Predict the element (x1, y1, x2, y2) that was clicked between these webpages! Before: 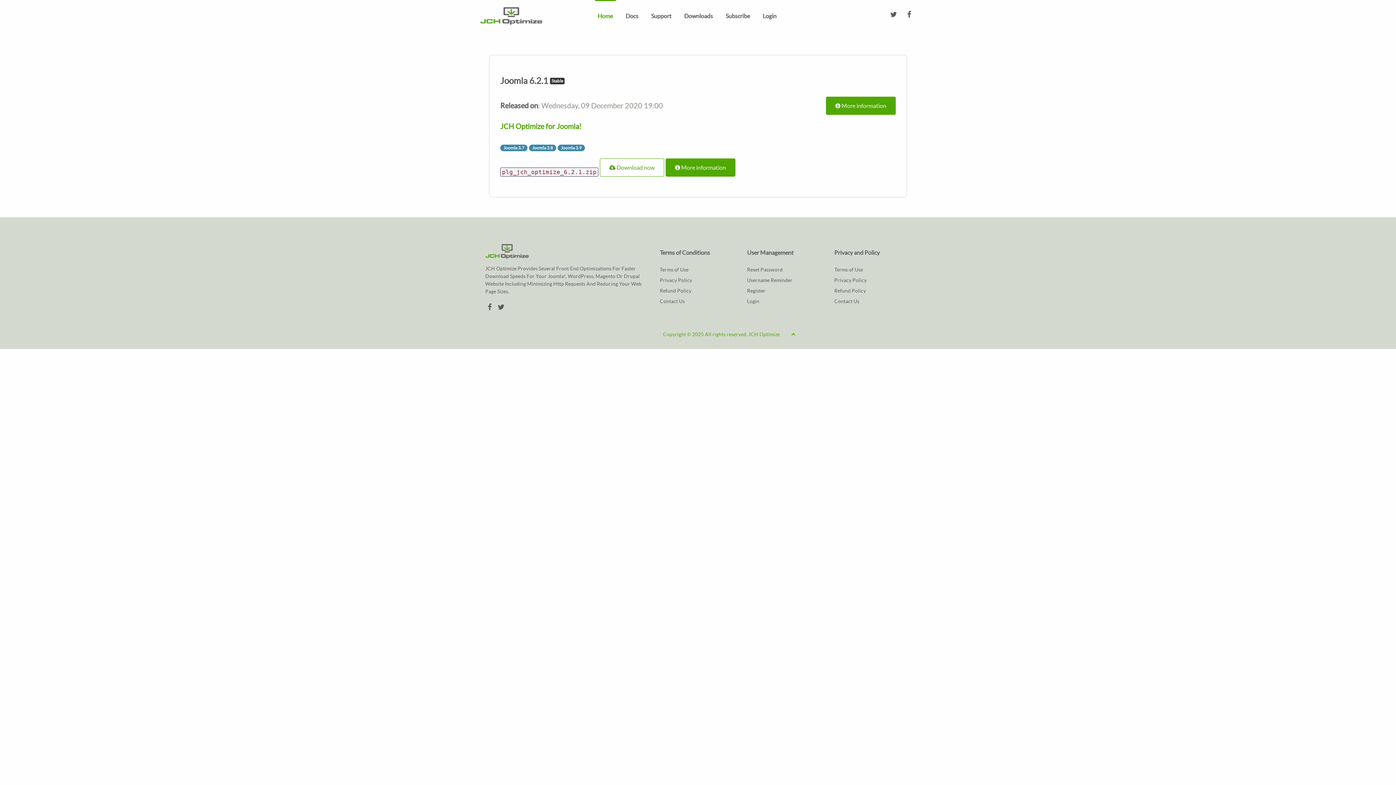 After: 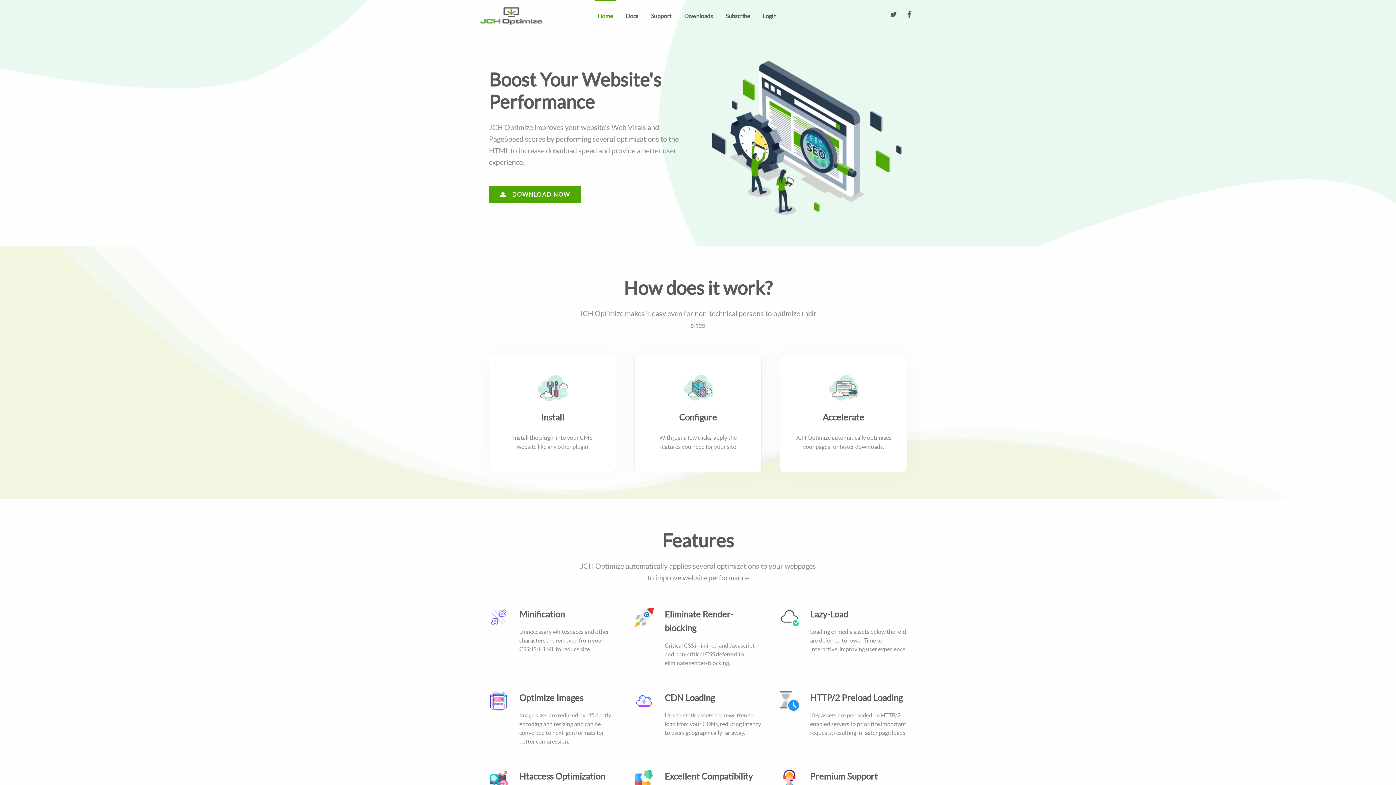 Action: label: JCH Optimize provides several front end optimizations for faster download speeds for your Joomla!, WordPress, Magento or Drupal website including minimizing http requests and reducing your web page sizes. bbox: (485, 246, 529, 254)